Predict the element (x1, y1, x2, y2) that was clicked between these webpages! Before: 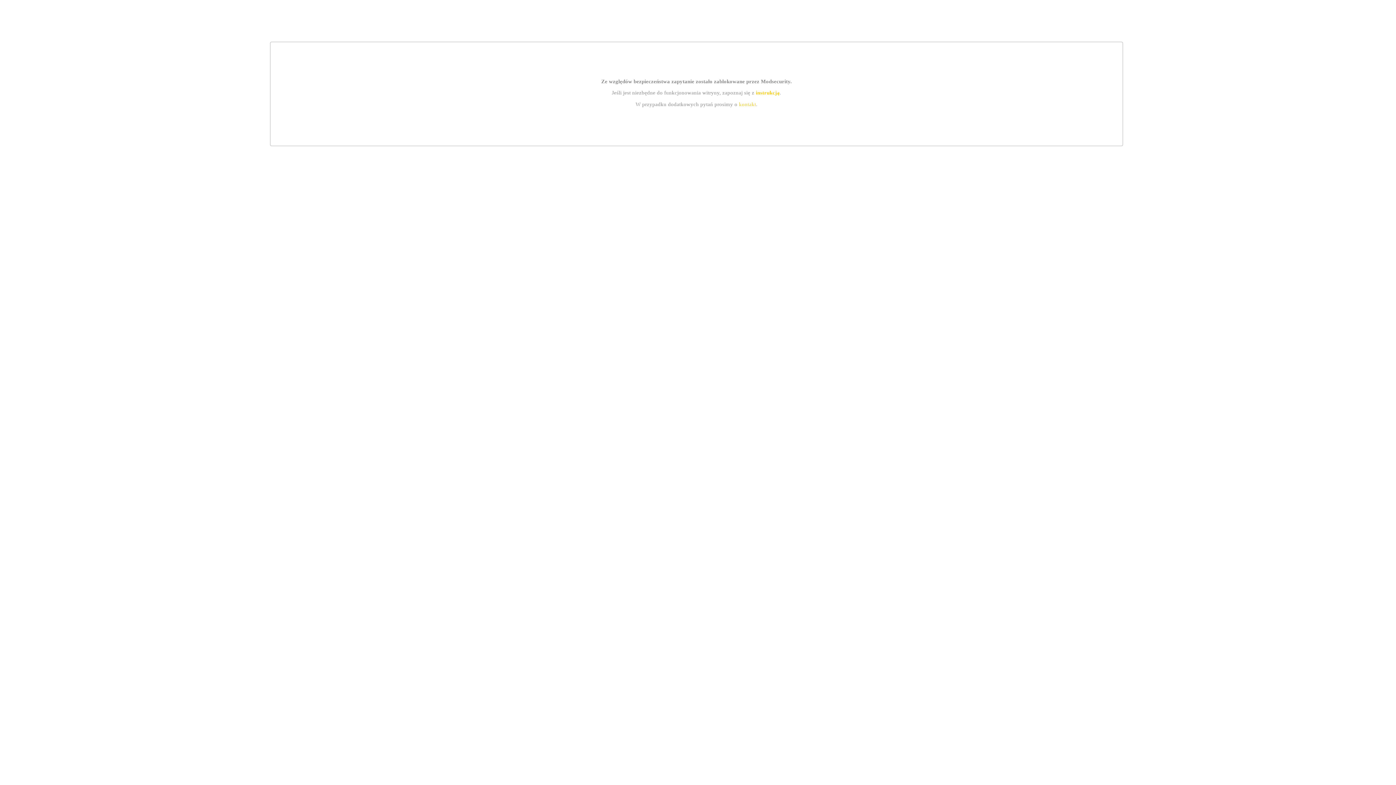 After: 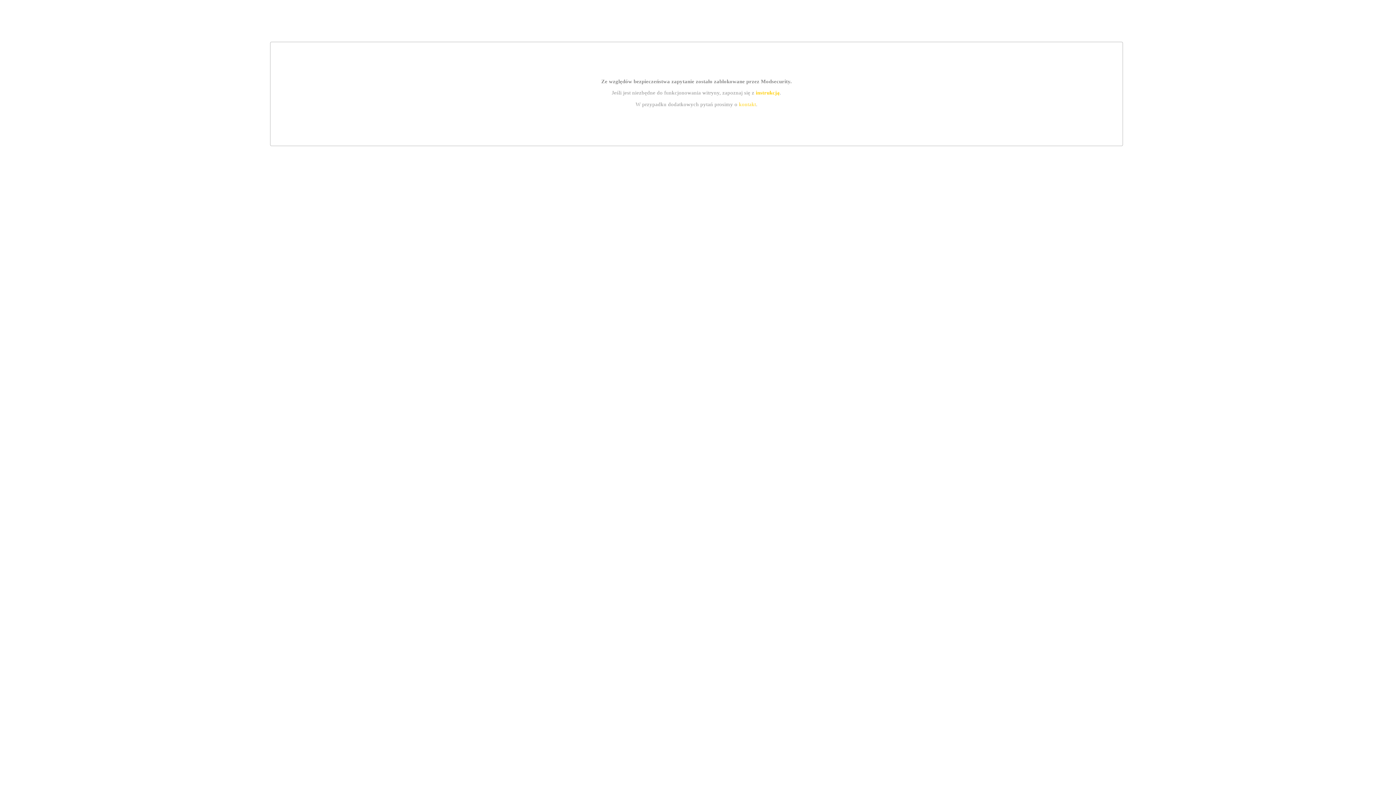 Action: label: instrukcją bbox: (755, 89, 779, 95)